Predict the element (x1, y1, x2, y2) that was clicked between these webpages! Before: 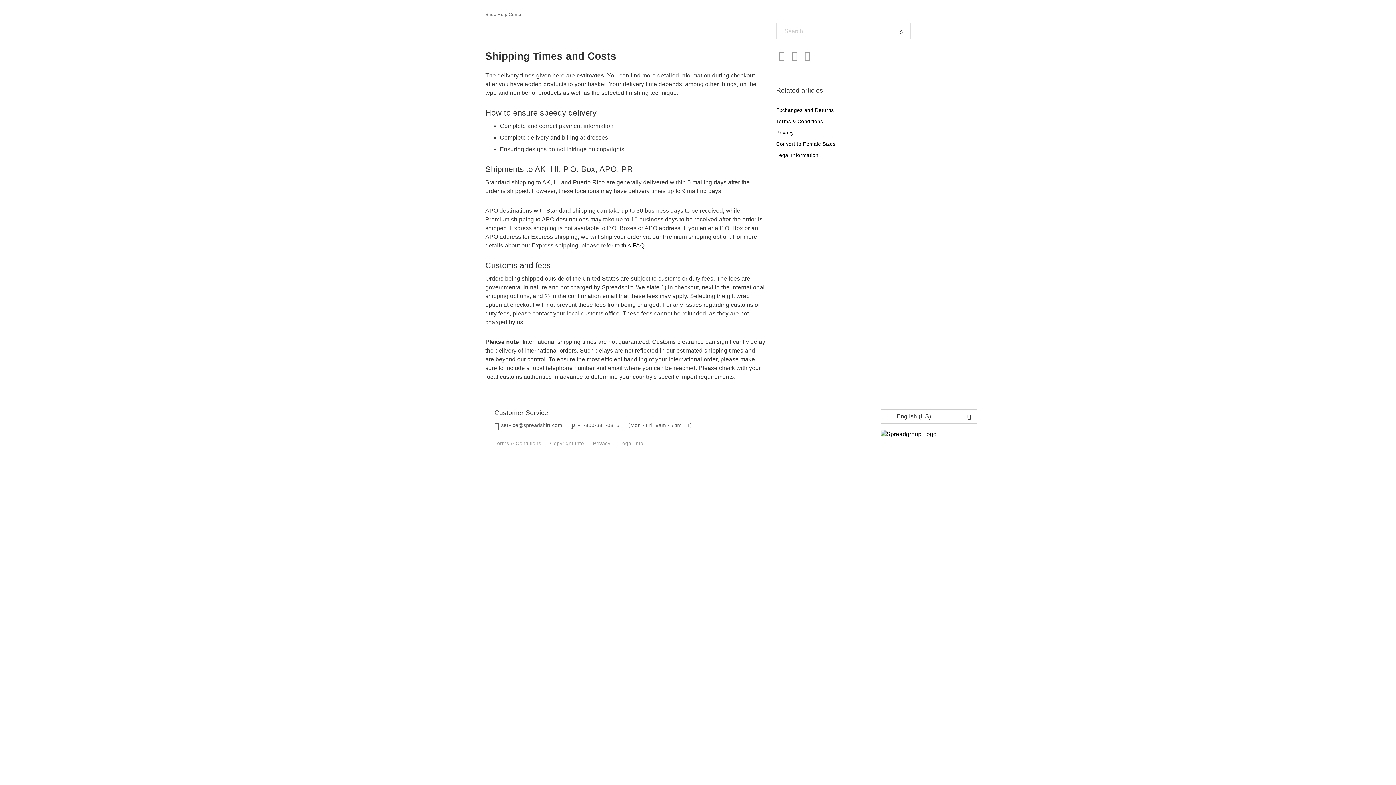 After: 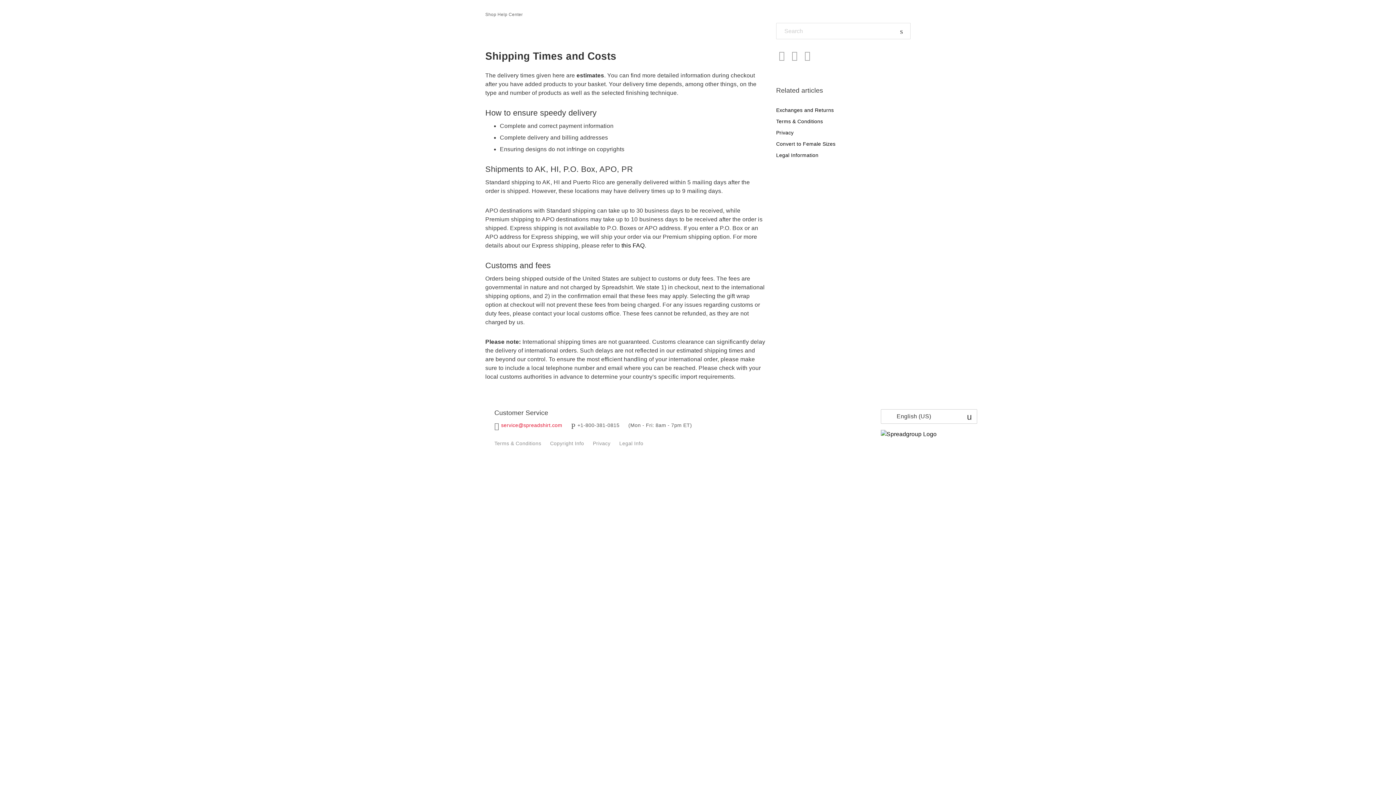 Action: bbox: (494, 422, 562, 428) label: service@spreadshirt.com